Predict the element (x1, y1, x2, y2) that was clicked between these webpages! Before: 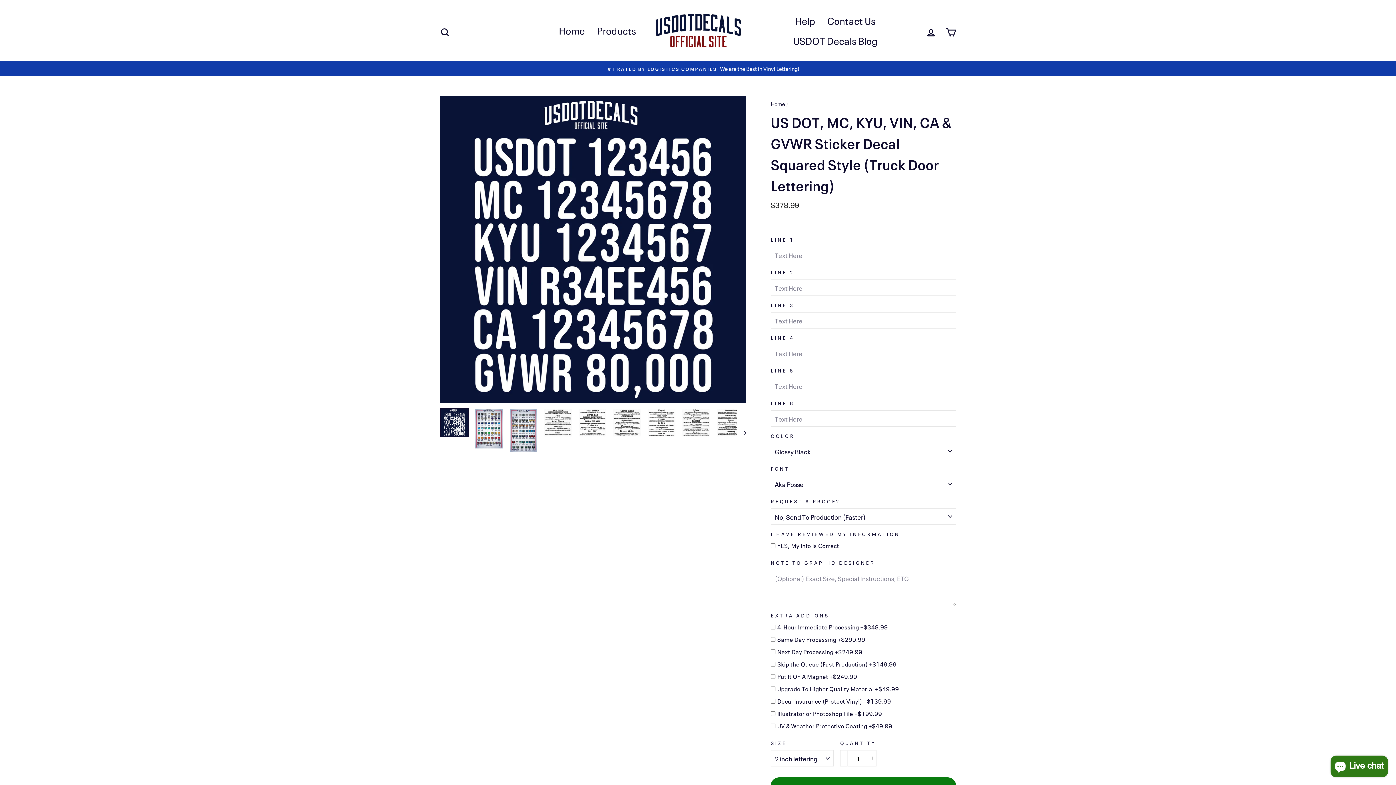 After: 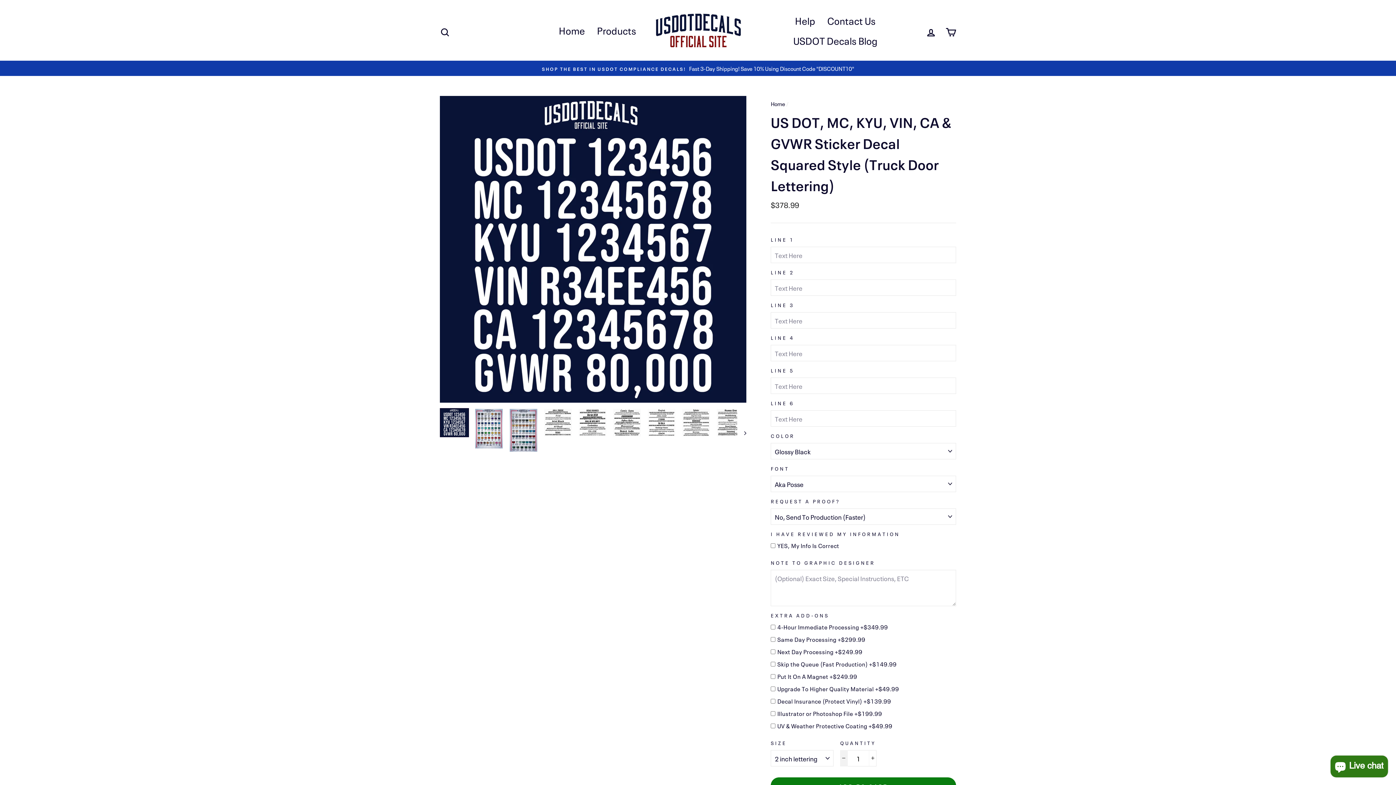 Action: label: Reduce item quantity by one bbox: (840, 750, 848, 766)